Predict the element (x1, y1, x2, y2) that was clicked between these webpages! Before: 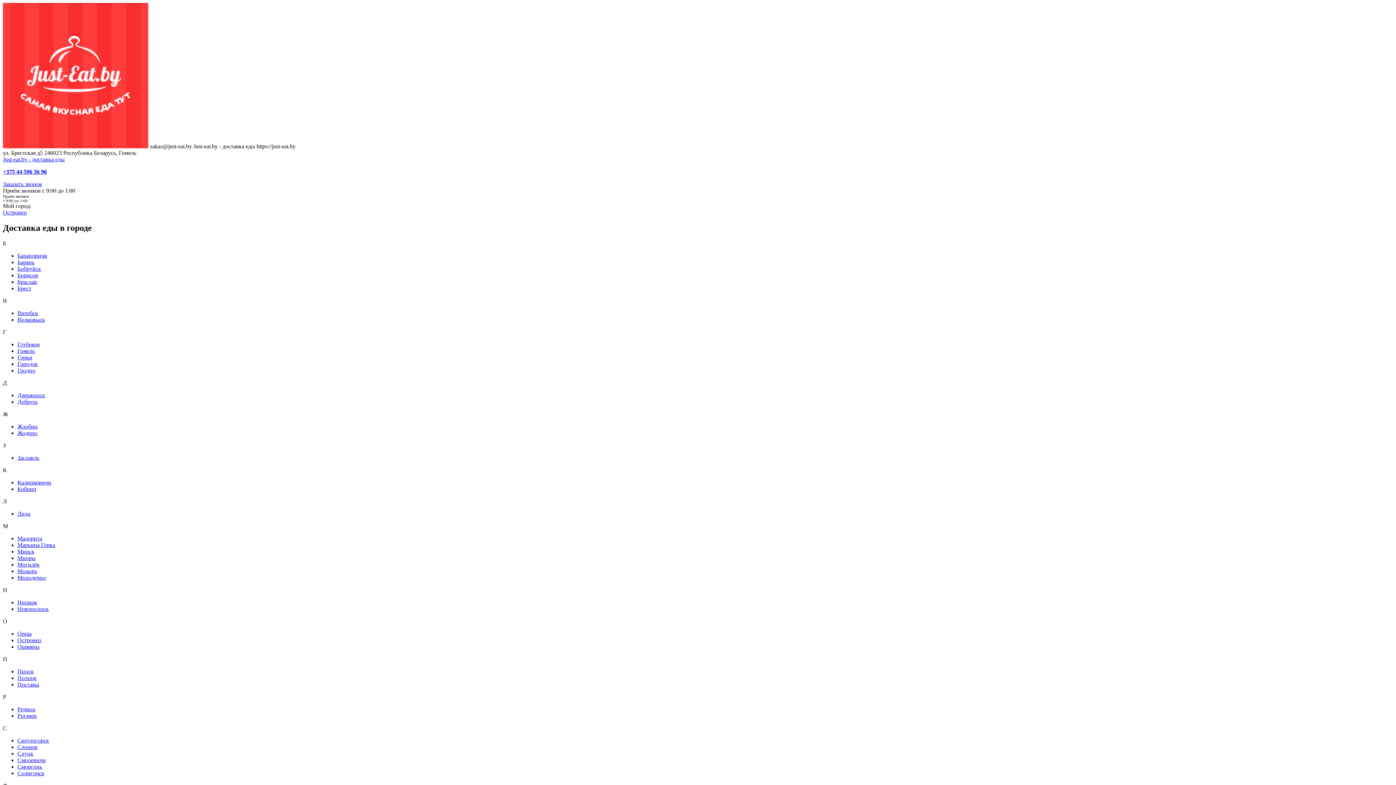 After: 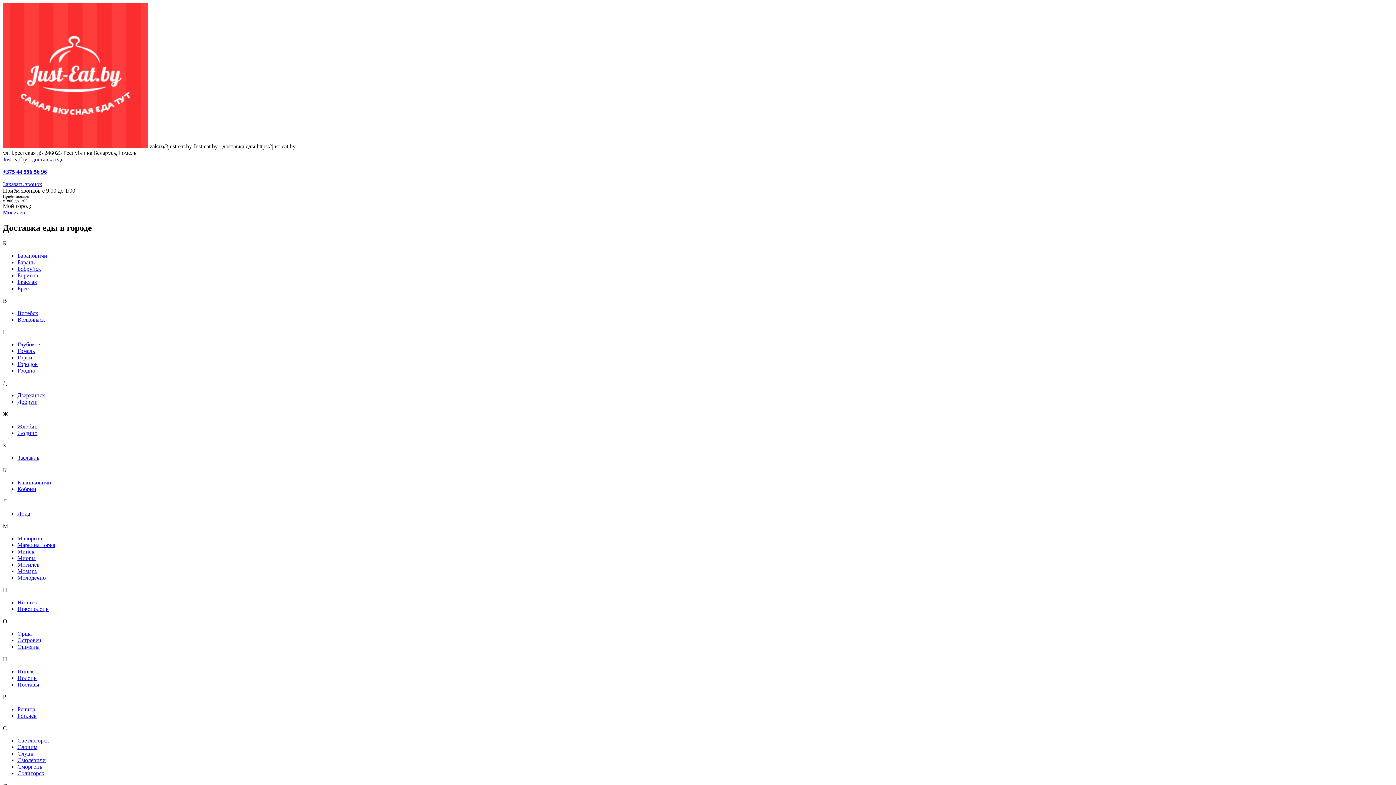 Action: label: Могилёв bbox: (17, 561, 39, 567)